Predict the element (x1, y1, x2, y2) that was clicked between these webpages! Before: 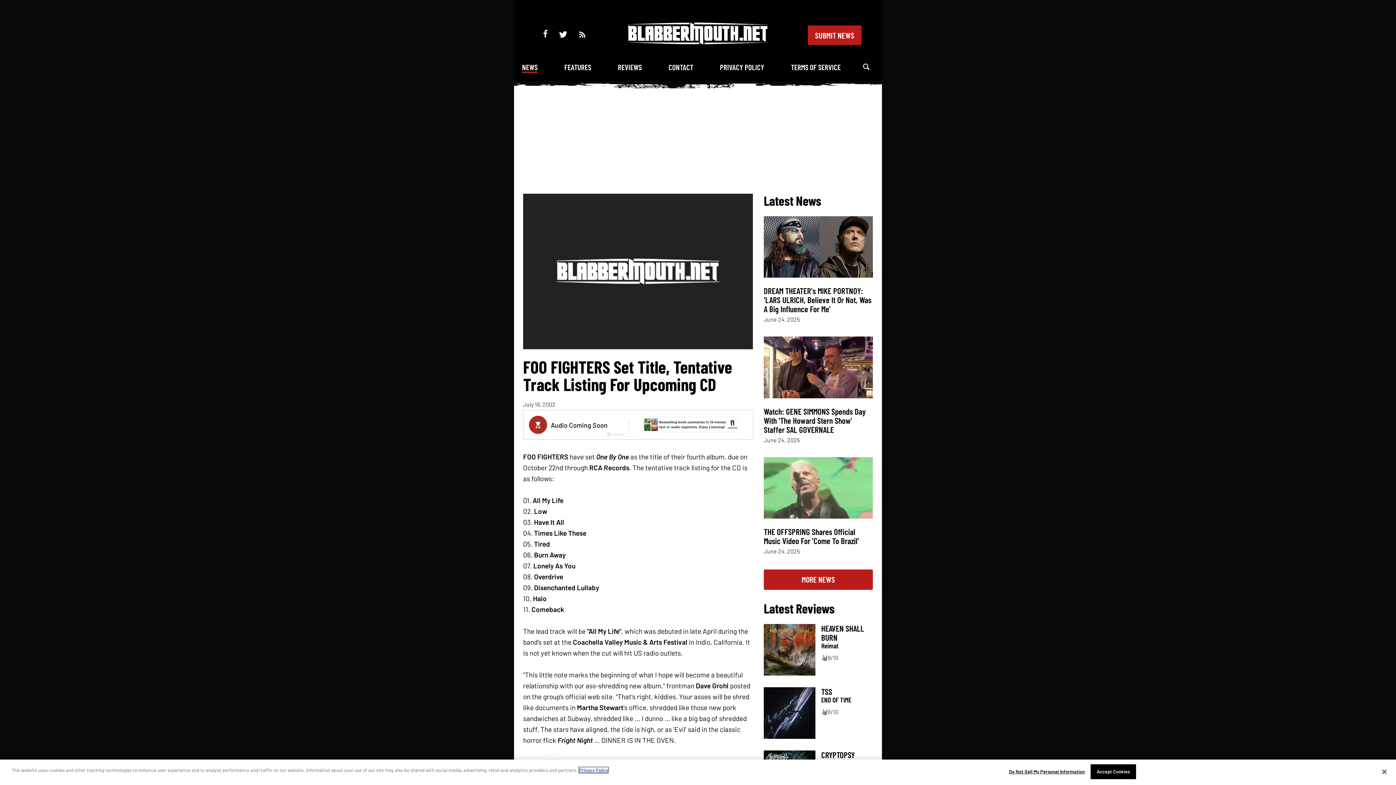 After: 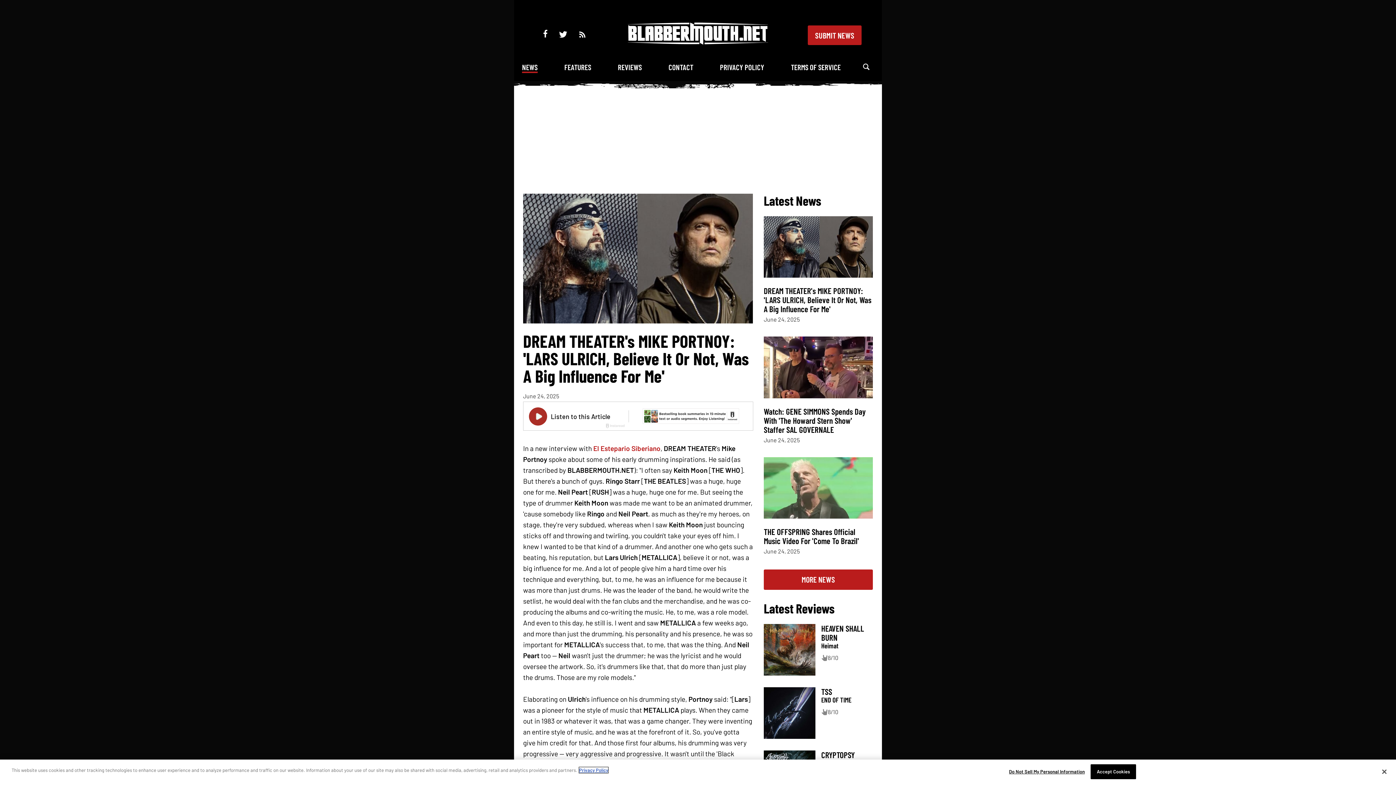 Action: bbox: (764, 285, 871, 314) label: DREAM THEATER's MIKE PORTNOY: 'LARS ULRICH, Believe It Or Not, Was A Big Influence For Me'